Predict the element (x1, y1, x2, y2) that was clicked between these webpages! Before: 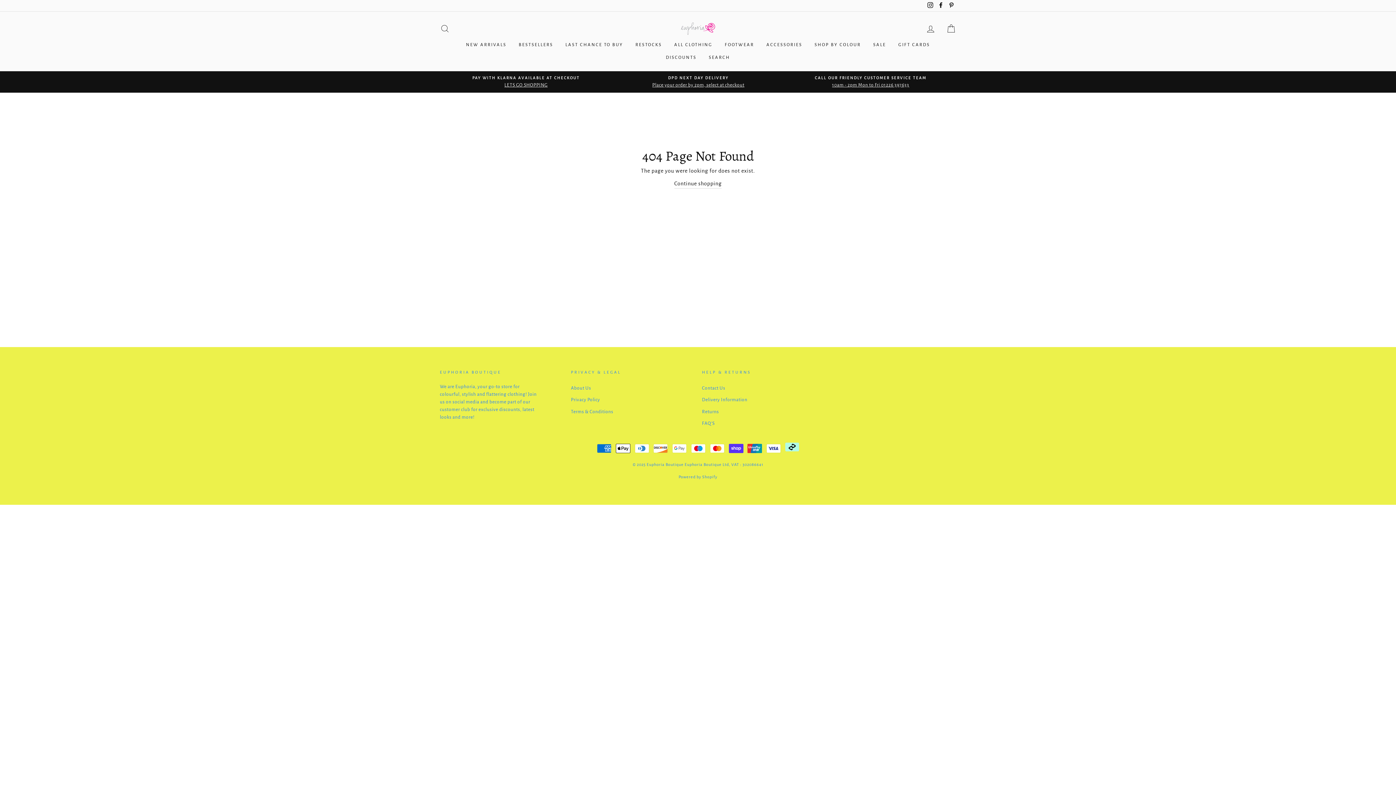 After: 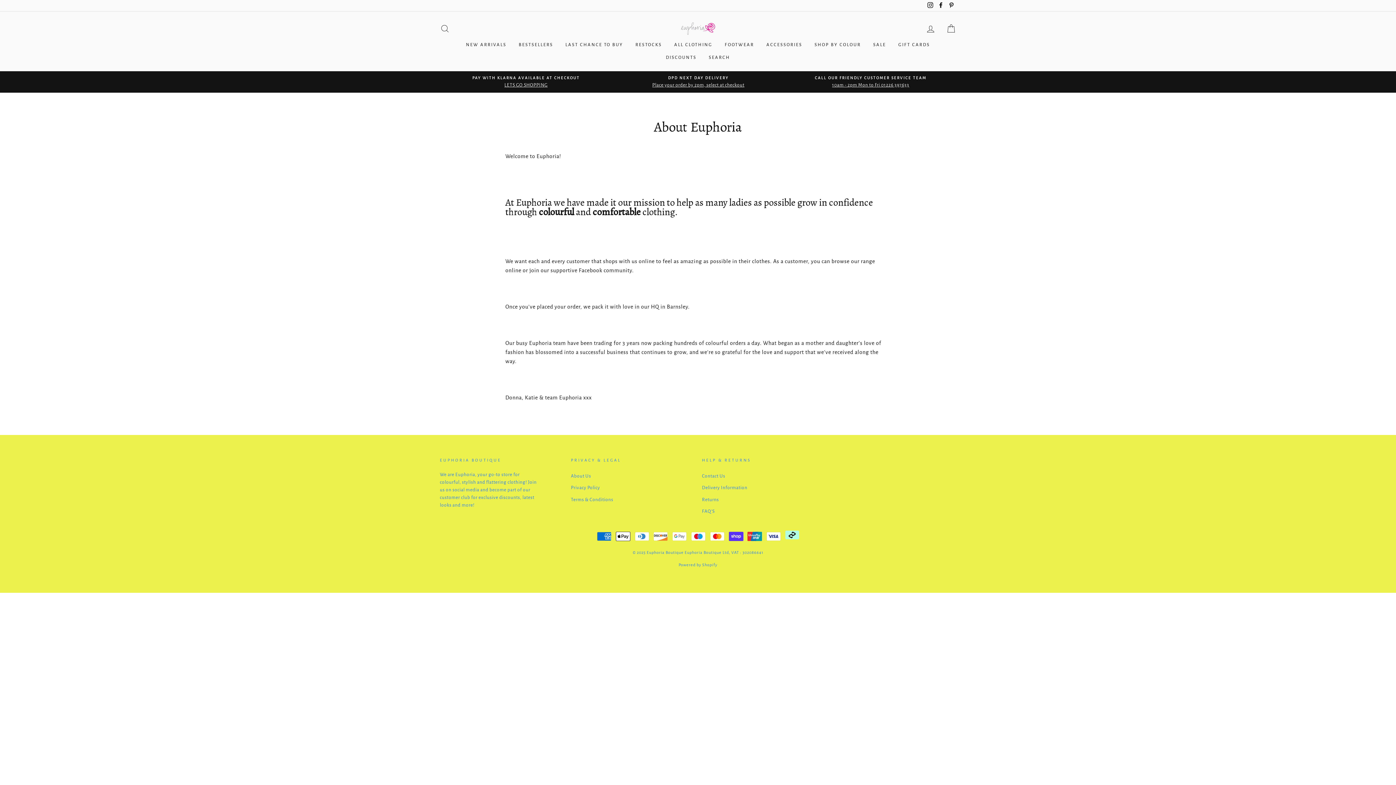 Action: bbox: (571, 383, 591, 393) label: About Us